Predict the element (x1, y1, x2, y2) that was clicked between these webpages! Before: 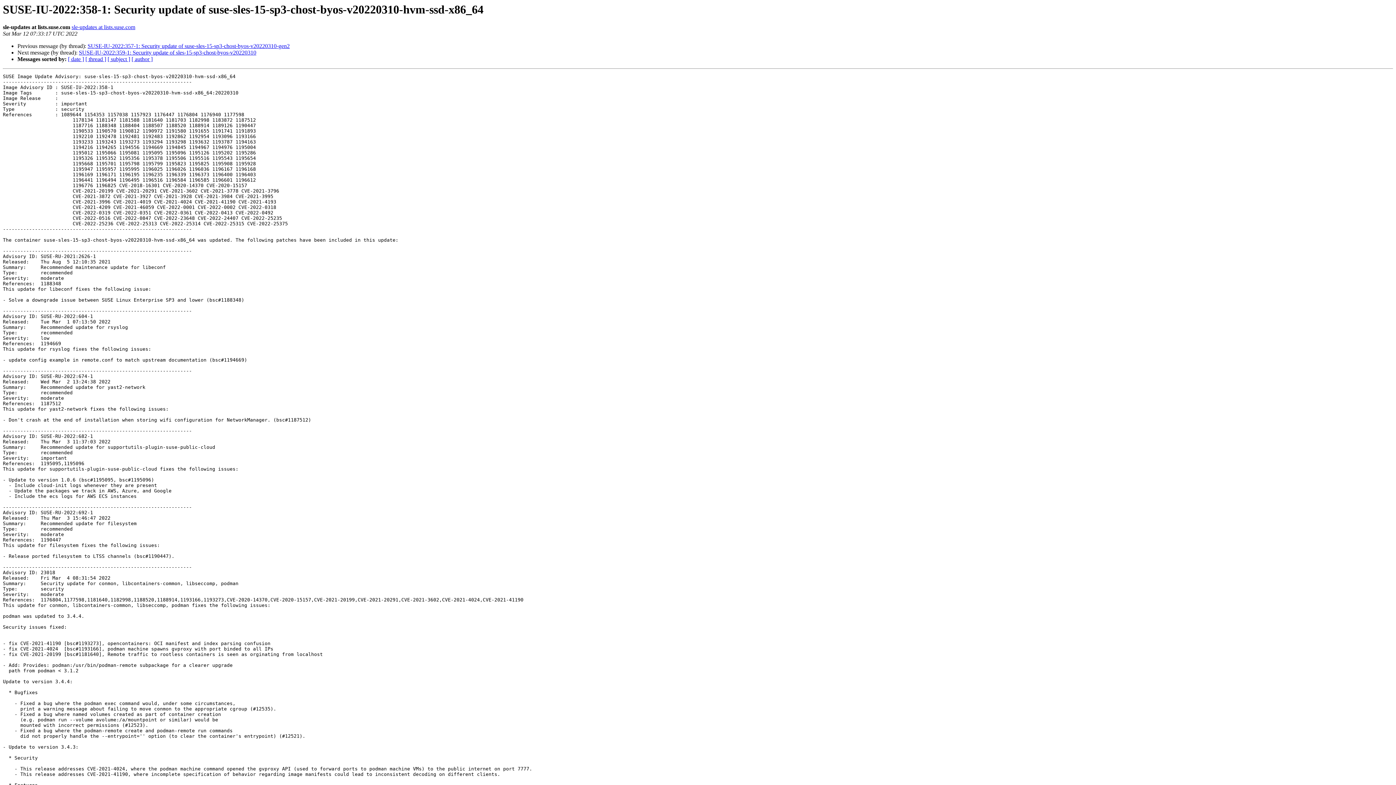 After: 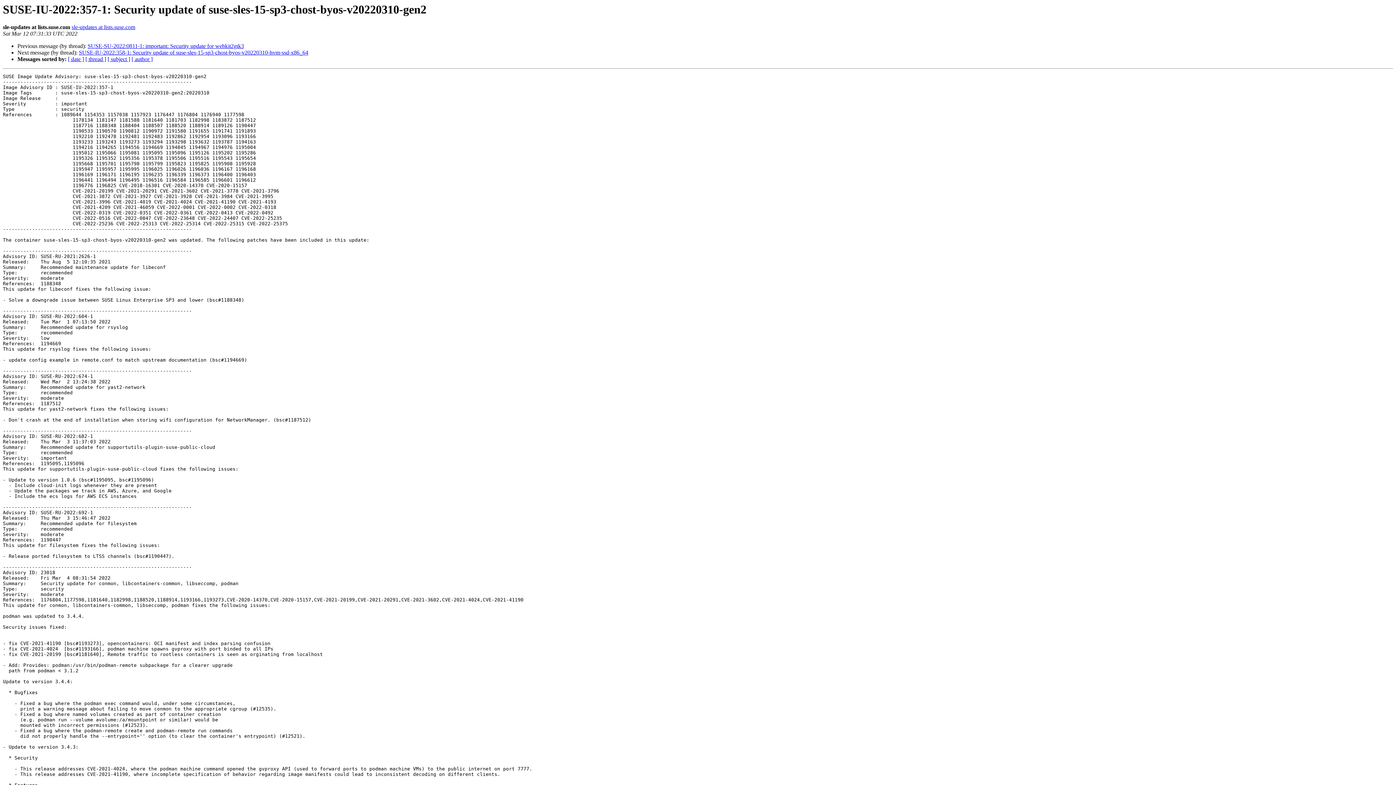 Action: label: SUSE-IU-2022:357-1: Security update of suse-sles-15-sp3-chost-byos-v20220310-gen2 bbox: (87, 43, 289, 49)